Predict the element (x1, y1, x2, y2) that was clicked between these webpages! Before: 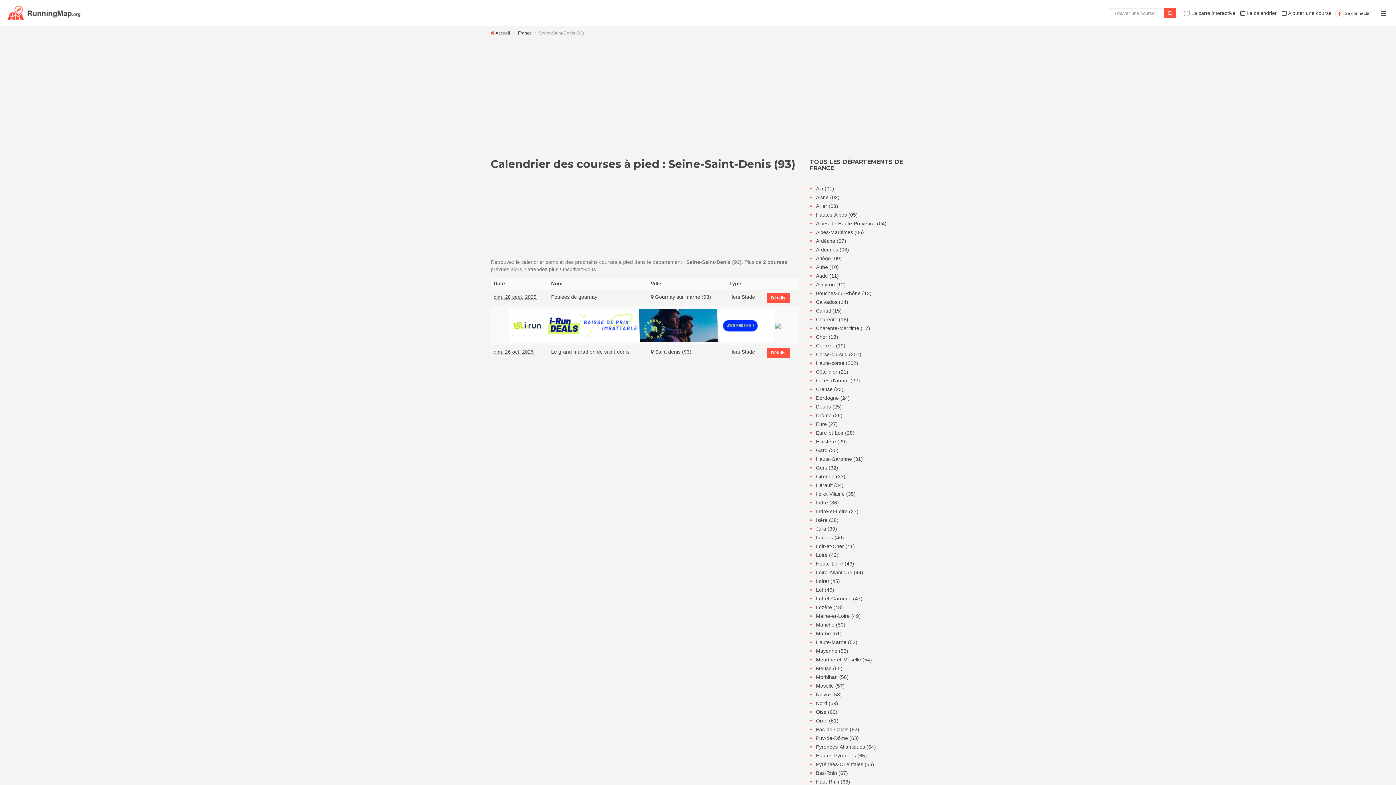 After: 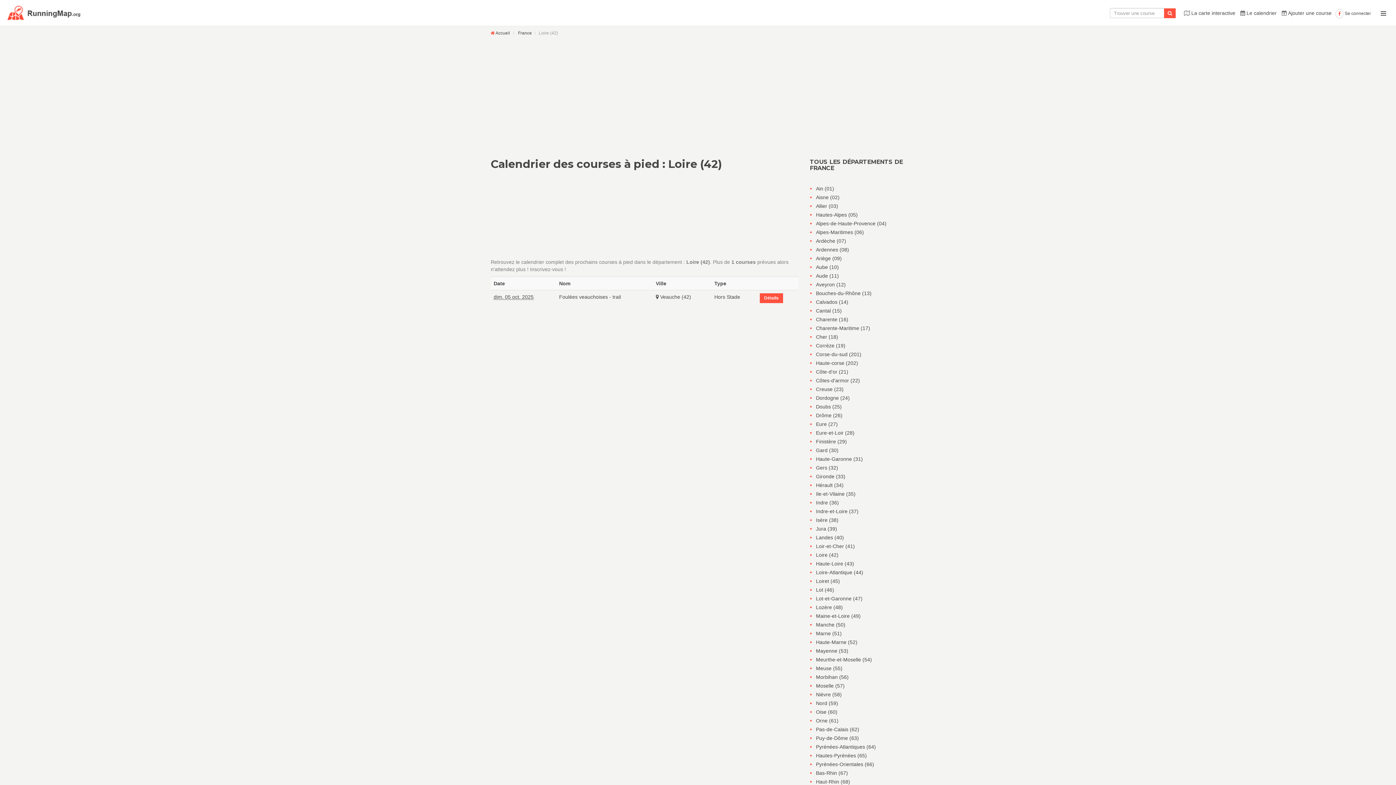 Action: bbox: (814, 550, 905, 559) label: Loire (42)